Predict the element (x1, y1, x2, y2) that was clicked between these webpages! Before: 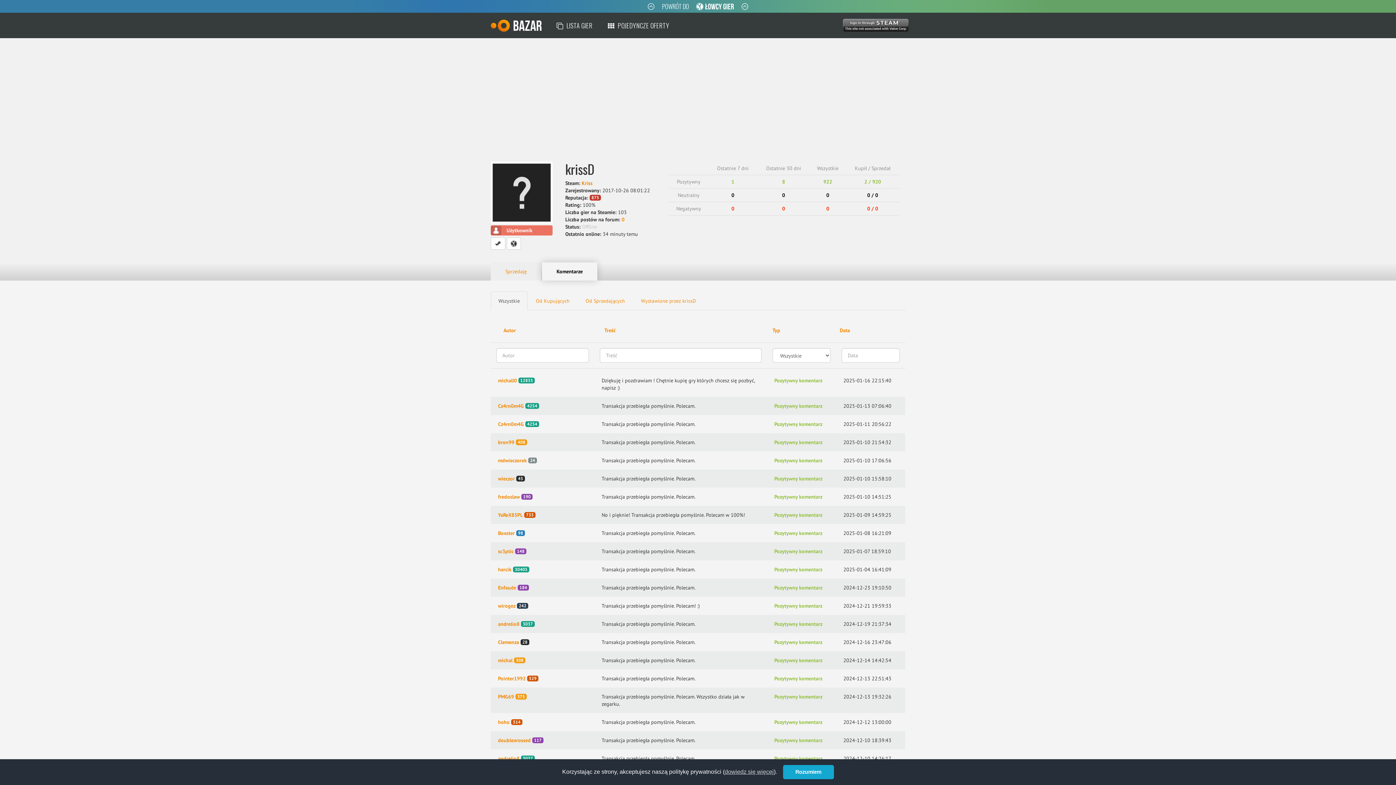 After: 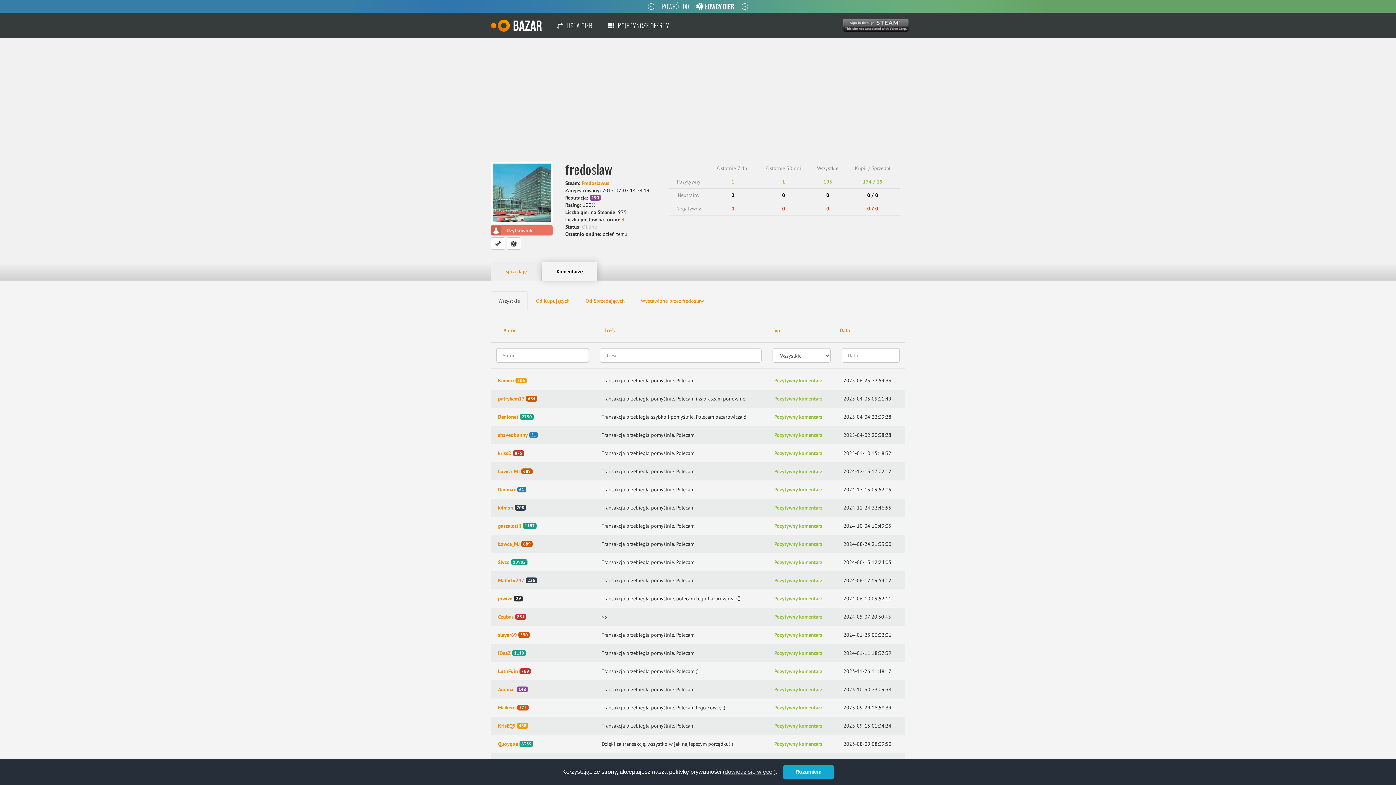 Action: label: 190 bbox: (521, 493, 532, 500)